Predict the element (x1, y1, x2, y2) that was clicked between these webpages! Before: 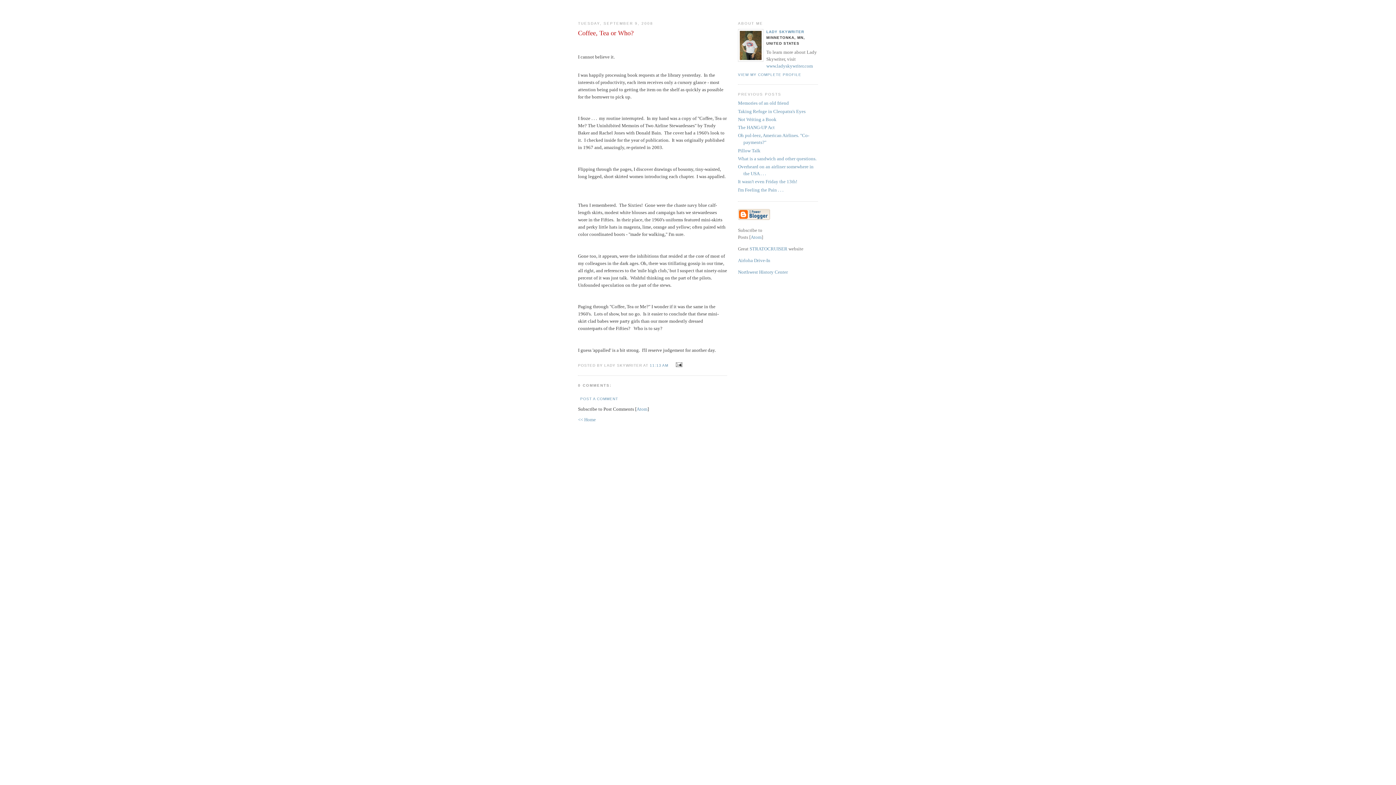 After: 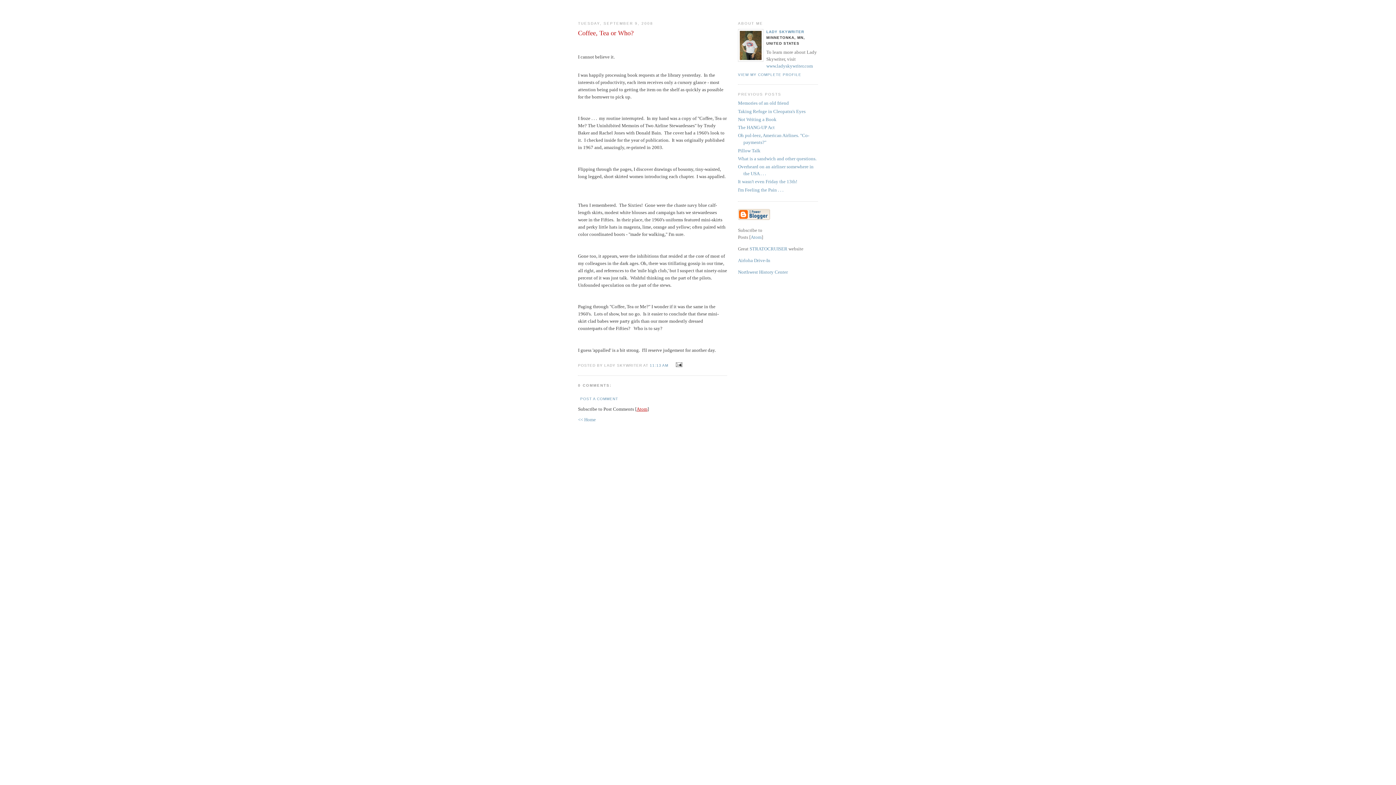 Action: label: Atom bbox: (636, 406, 647, 411)